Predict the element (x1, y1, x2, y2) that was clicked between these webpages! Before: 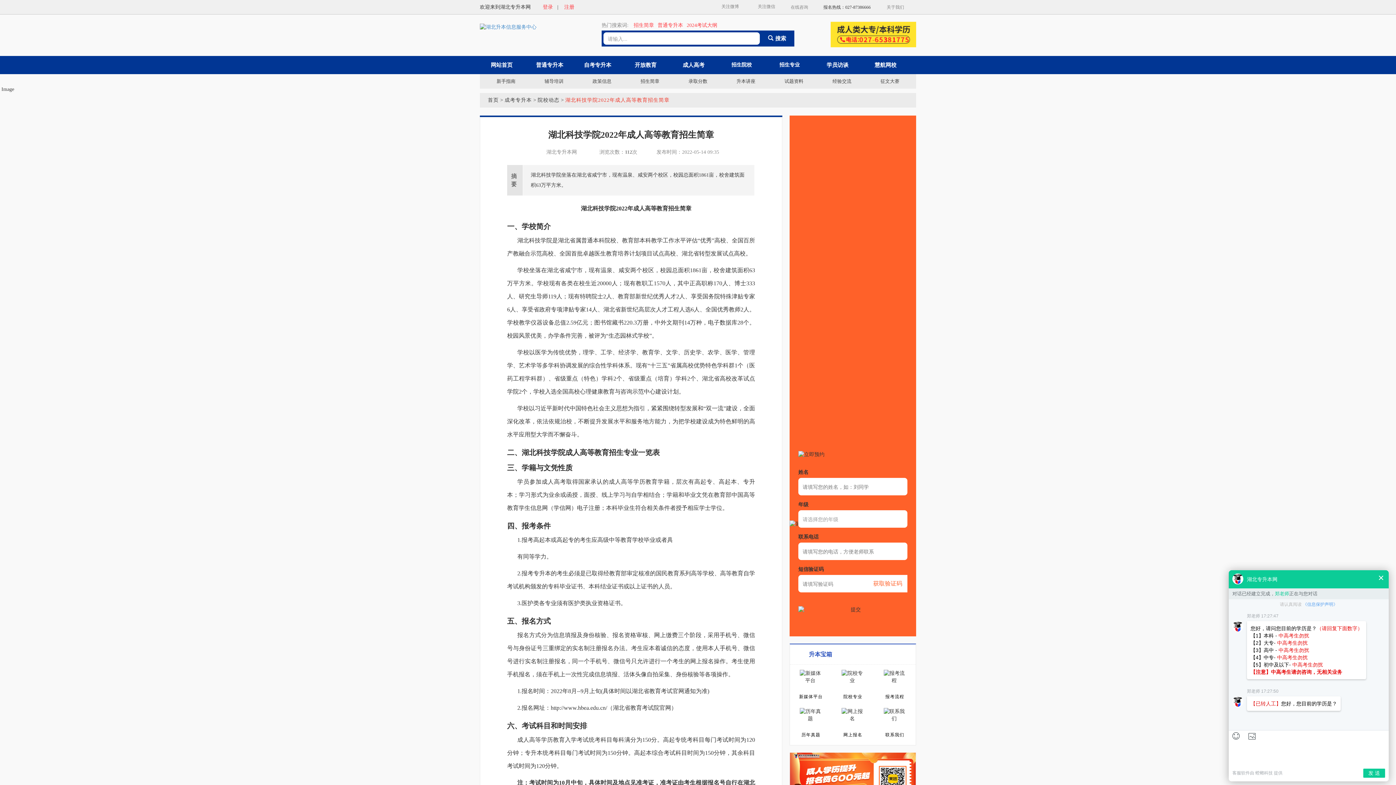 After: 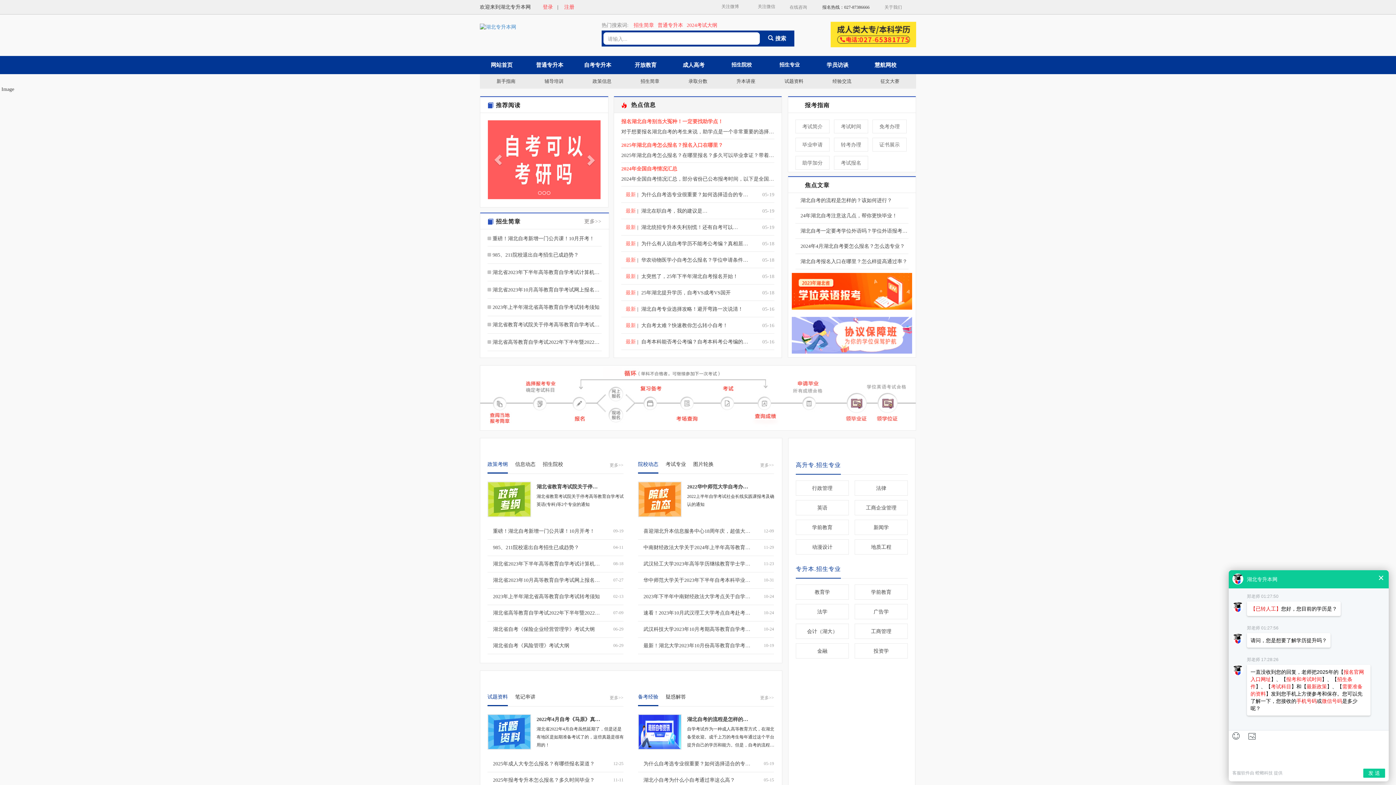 Action: bbox: (584, 62, 611, 68) label: 自考专升本